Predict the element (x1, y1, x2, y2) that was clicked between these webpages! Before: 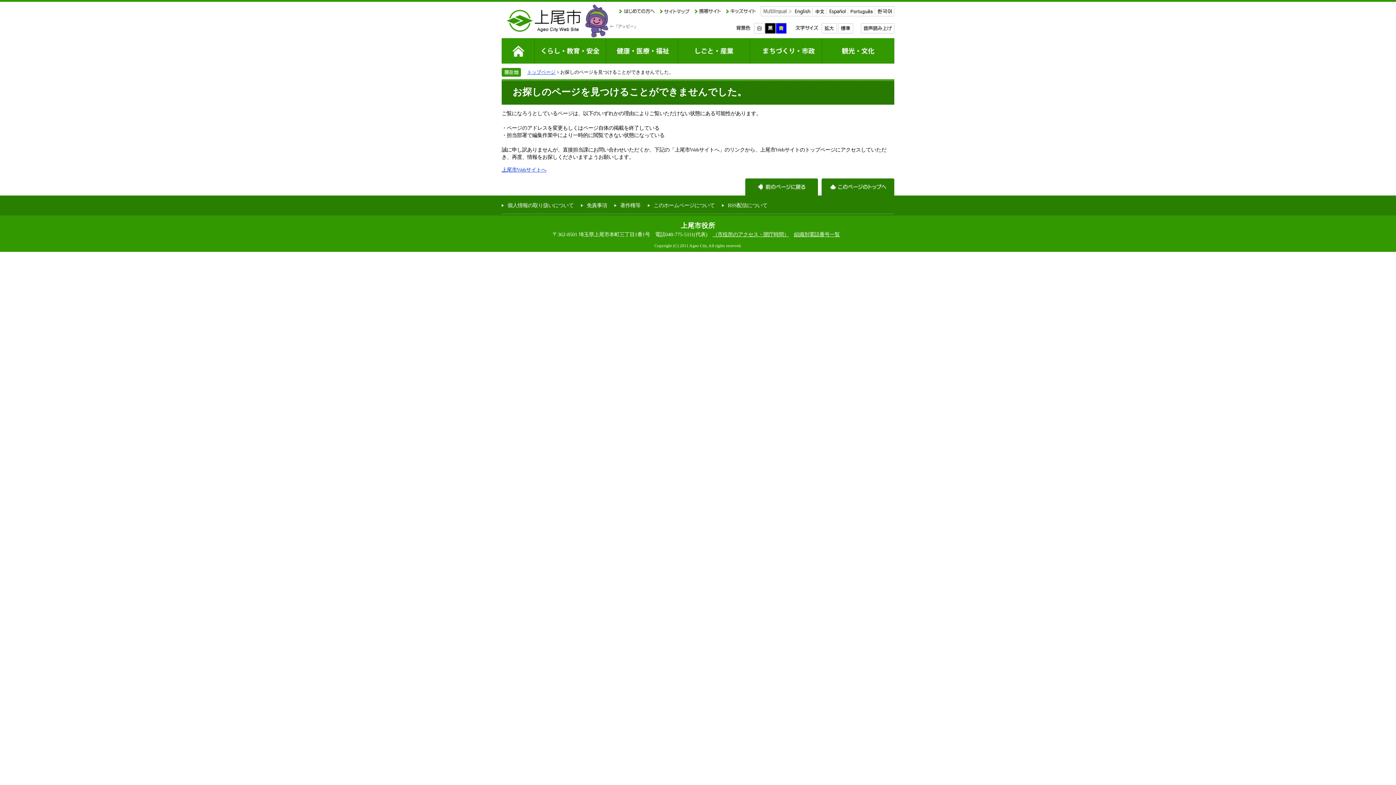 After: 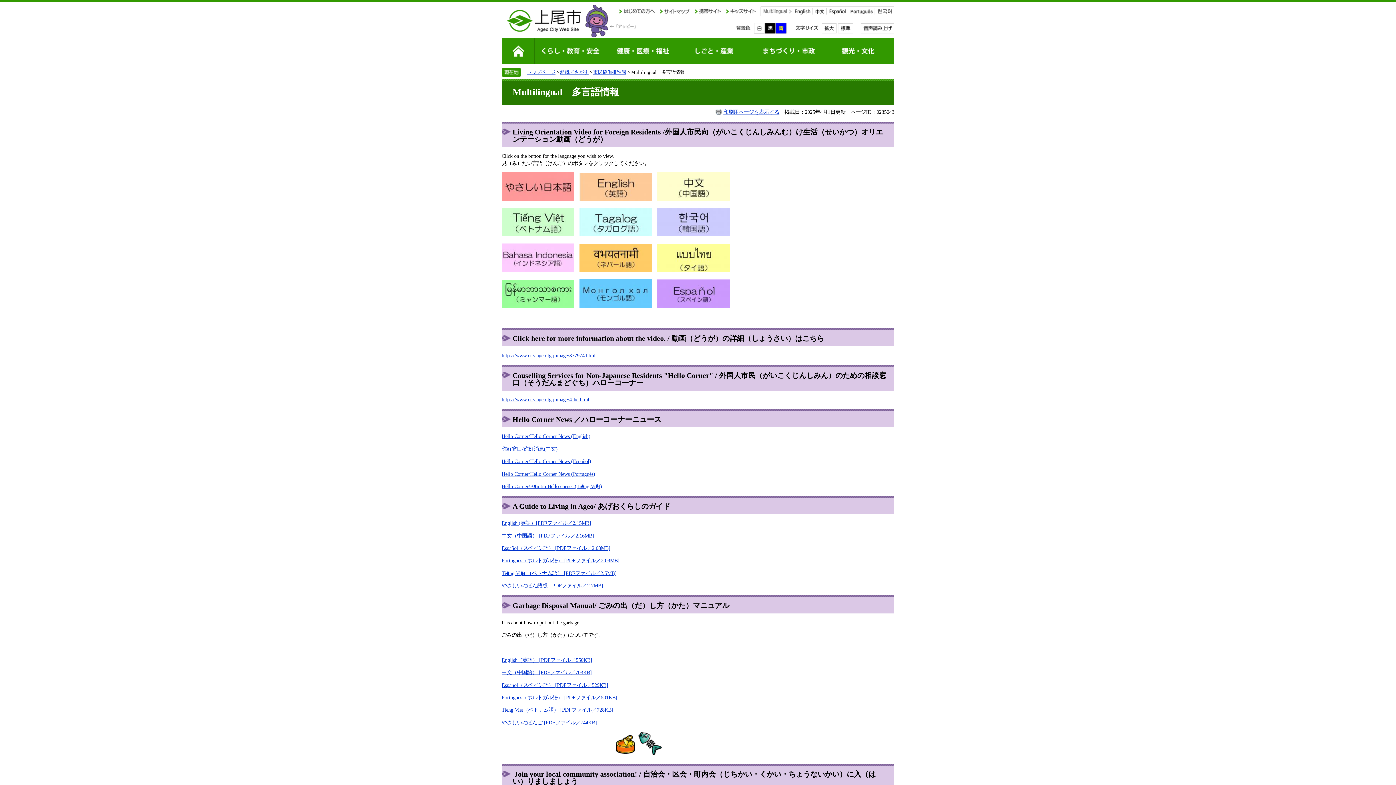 Action: bbox: (877, 11, 892, 17)